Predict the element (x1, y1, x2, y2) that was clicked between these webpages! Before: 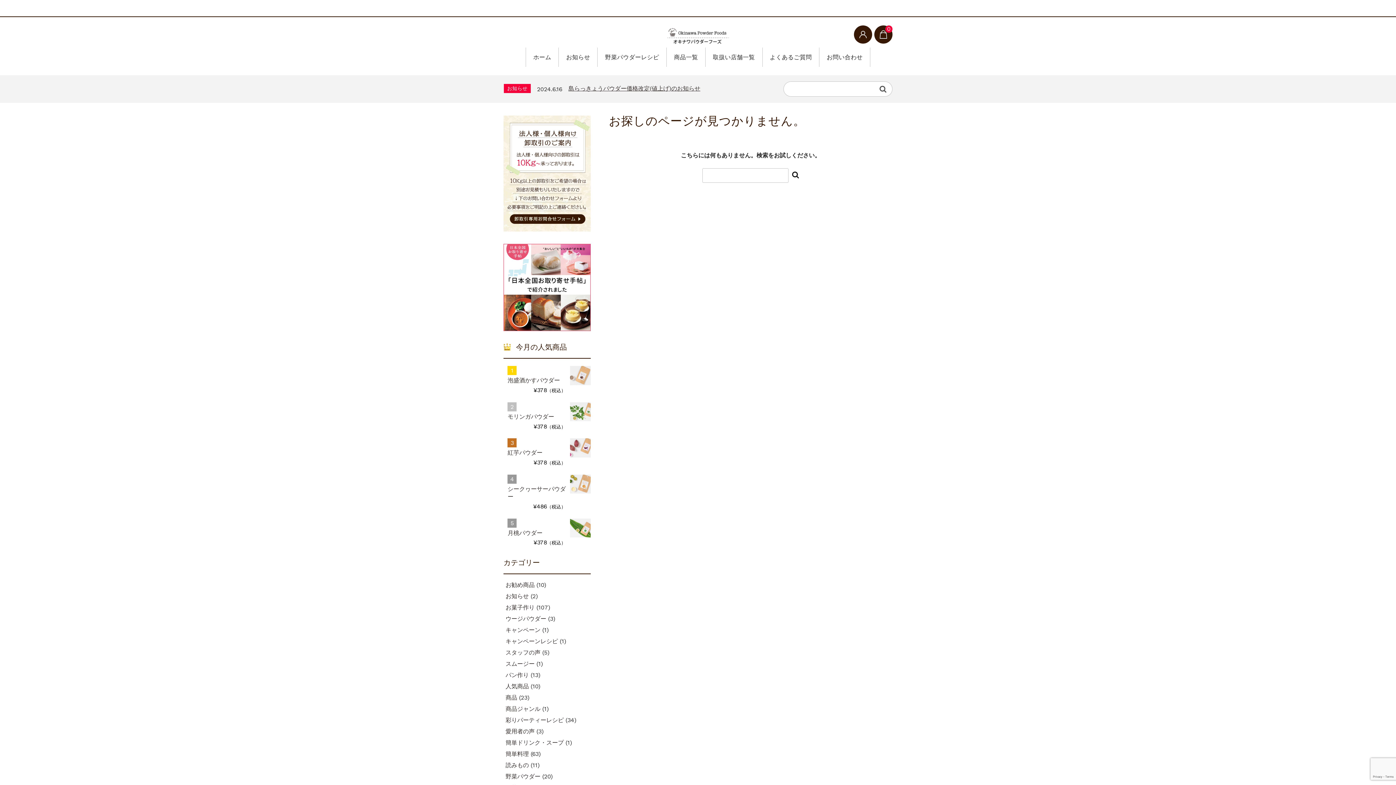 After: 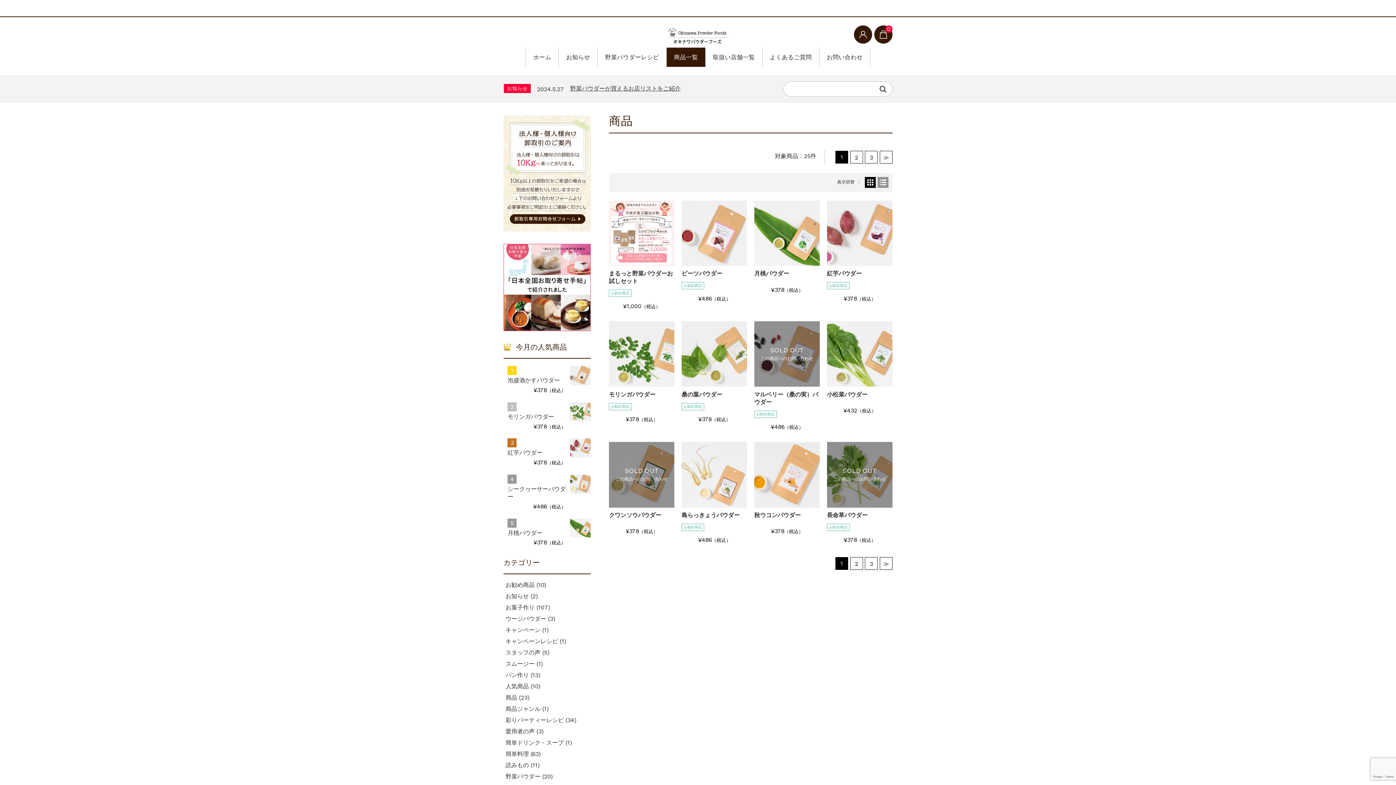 Action: bbox: (505, 694, 517, 705) label: 商品